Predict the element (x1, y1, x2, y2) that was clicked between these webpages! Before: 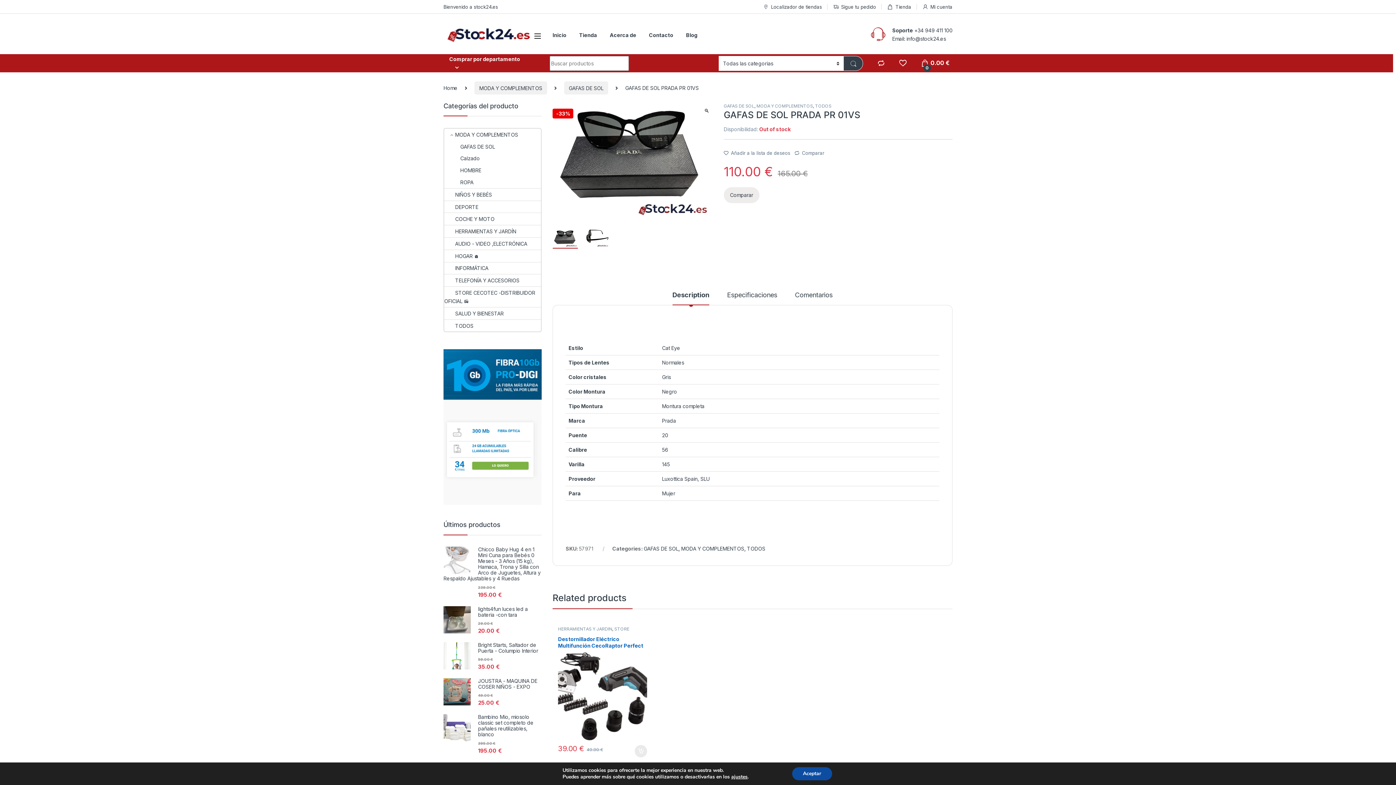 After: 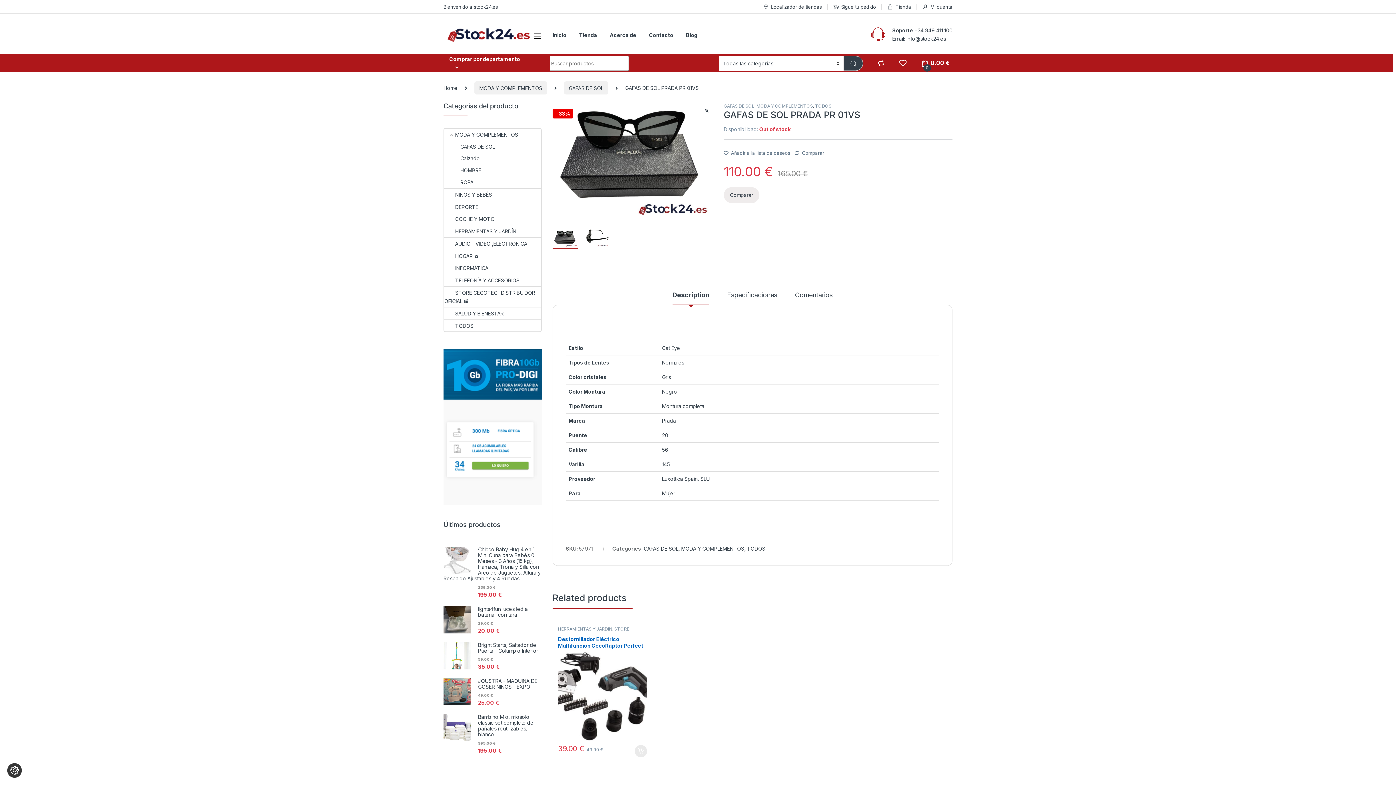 Action: label: Aceptar bbox: (799, 767, 840, 780)